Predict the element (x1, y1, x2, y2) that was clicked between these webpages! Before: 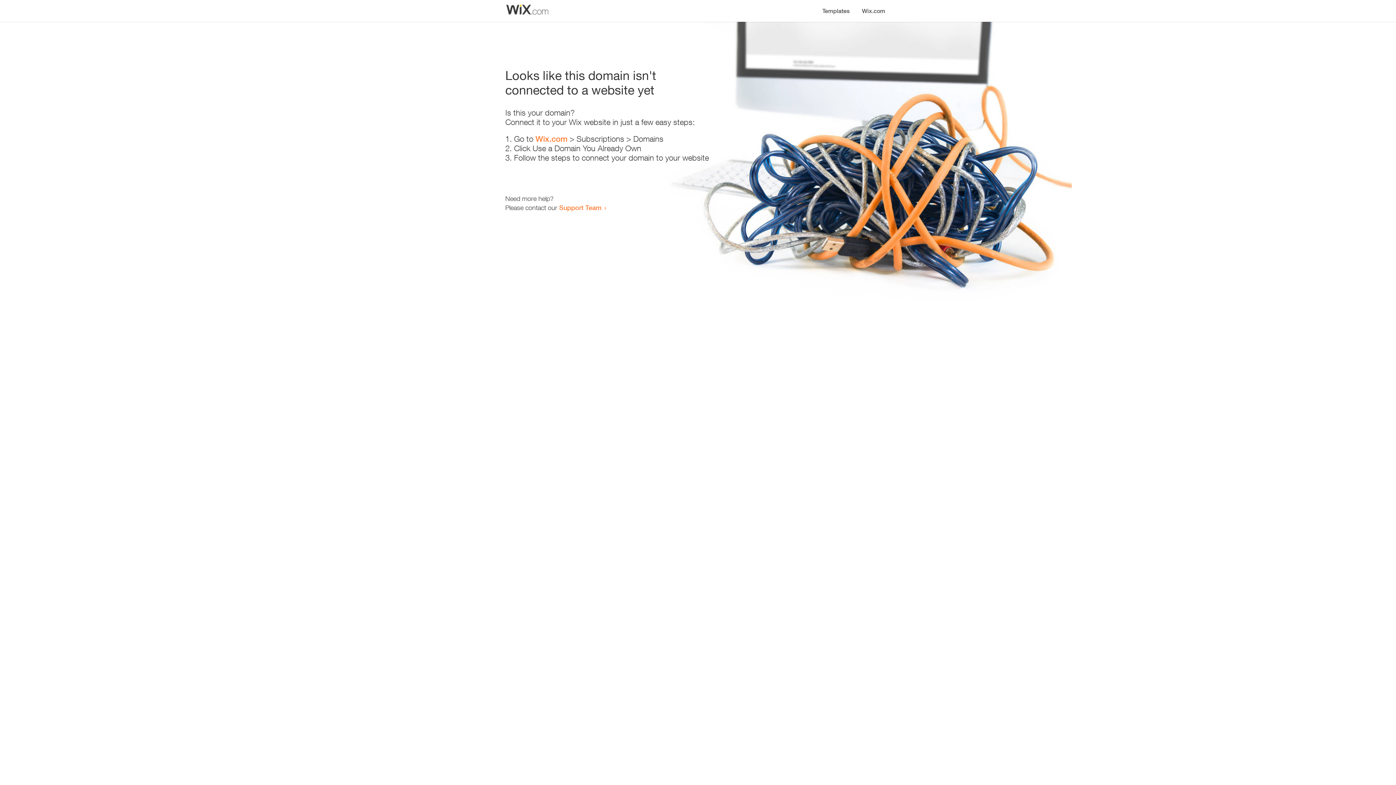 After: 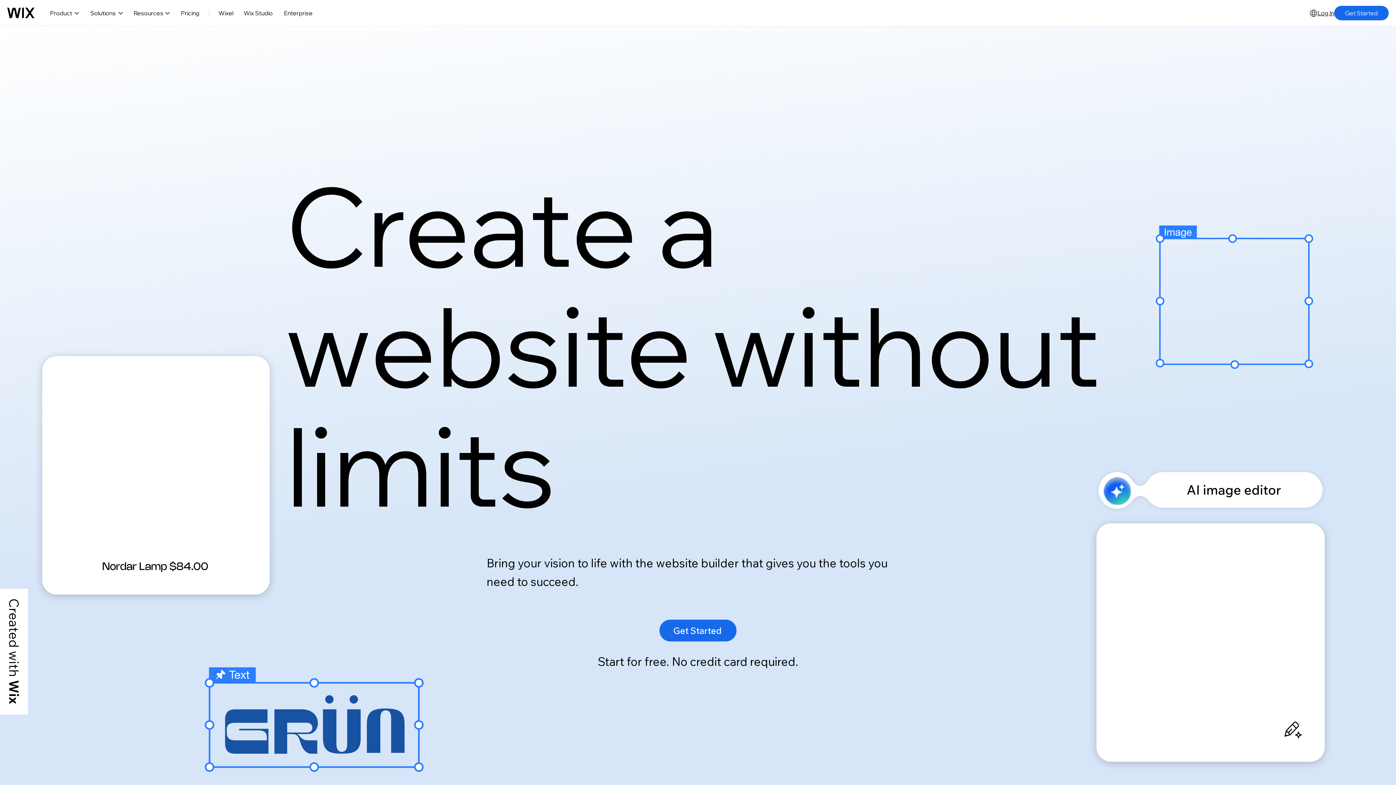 Action: bbox: (856, 0, 890, 14) label: Wix.com